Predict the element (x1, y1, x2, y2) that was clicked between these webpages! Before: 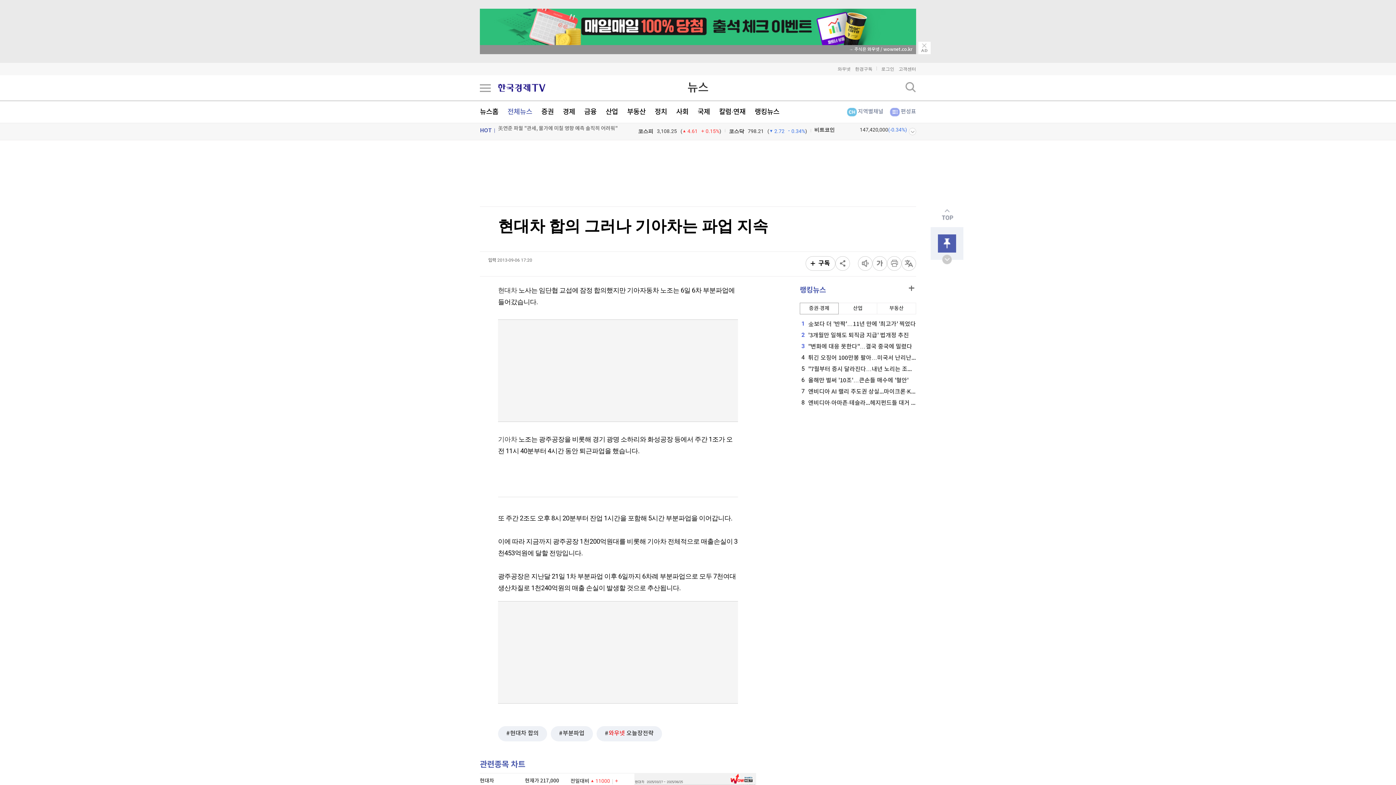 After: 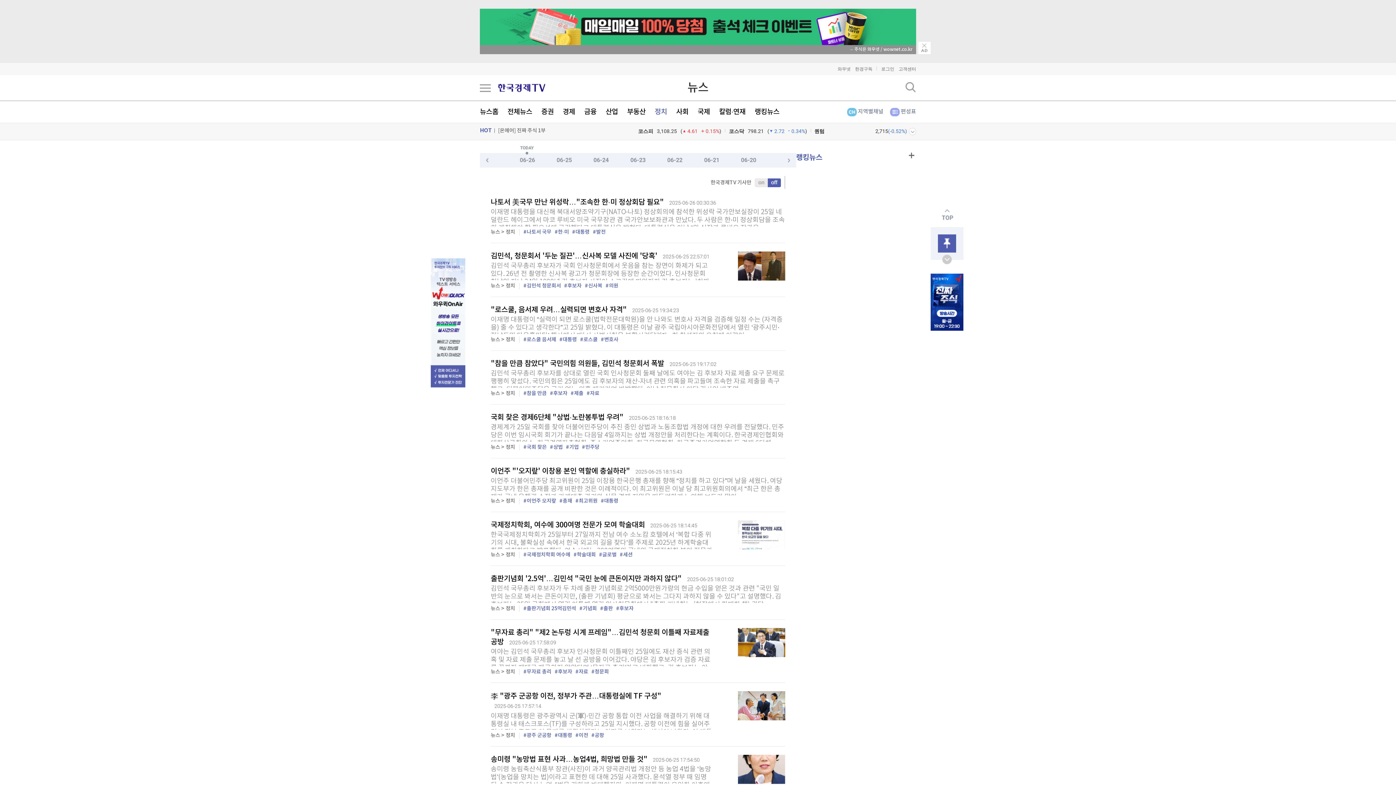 Action: label: 정치 bbox: (654, 108, 667, 116)